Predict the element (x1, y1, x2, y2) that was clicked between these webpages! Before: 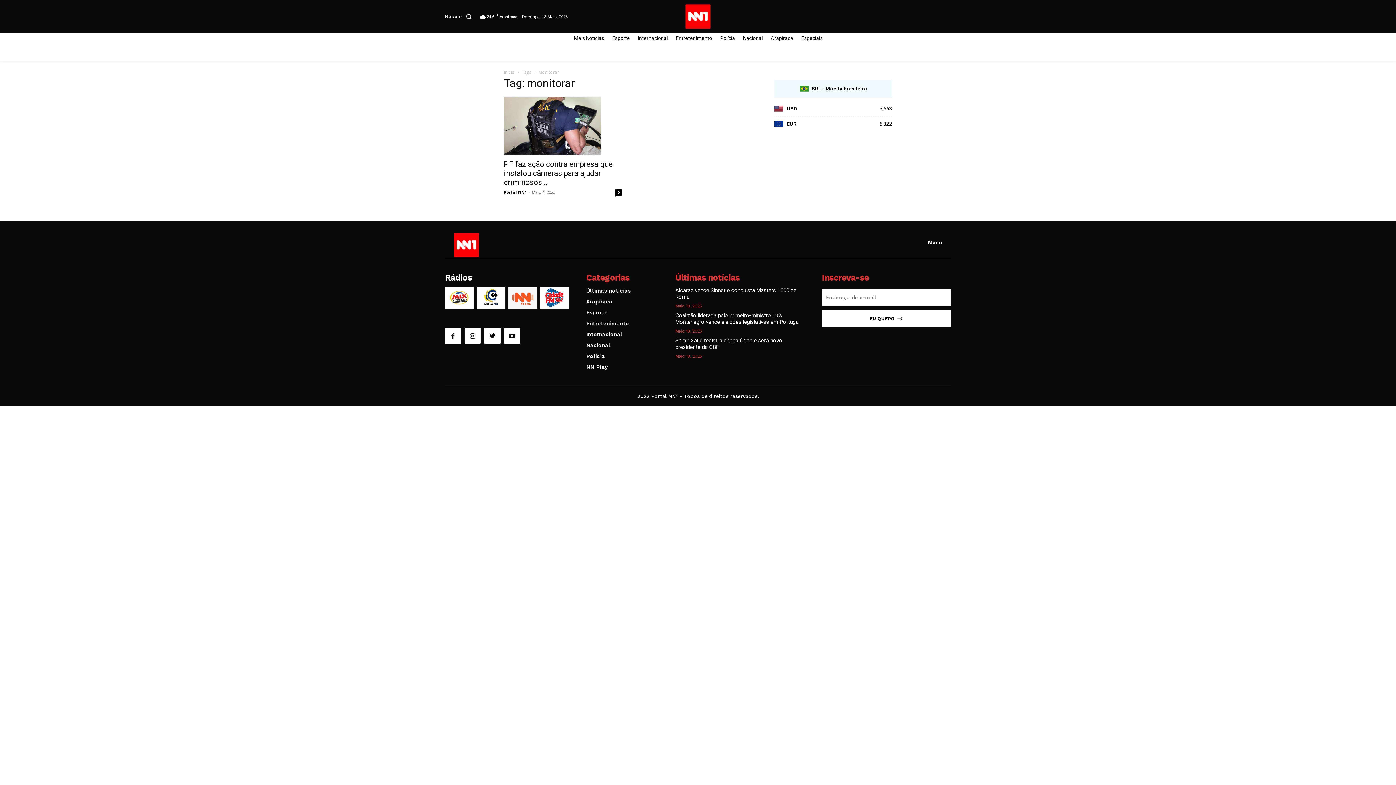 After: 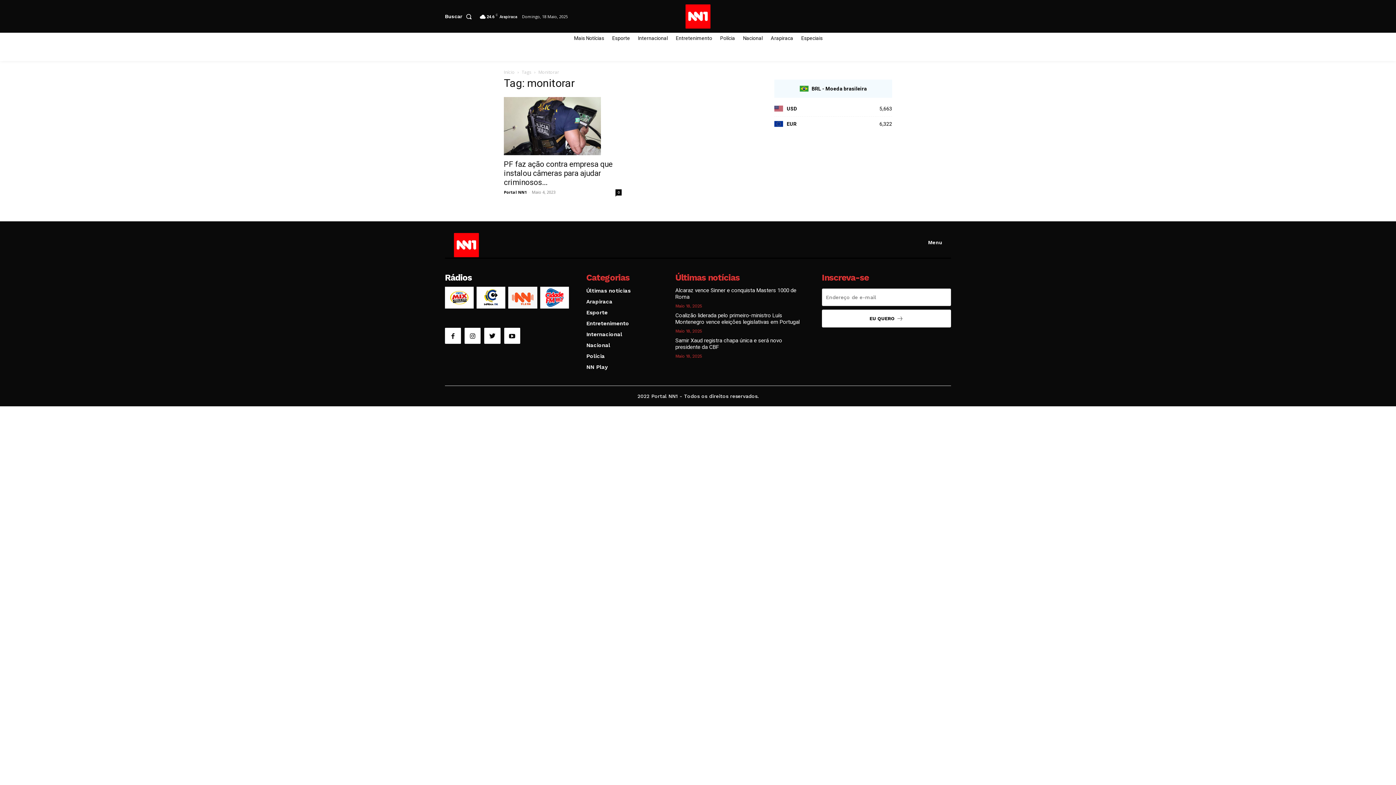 Action: bbox: (445, 286, 473, 308)